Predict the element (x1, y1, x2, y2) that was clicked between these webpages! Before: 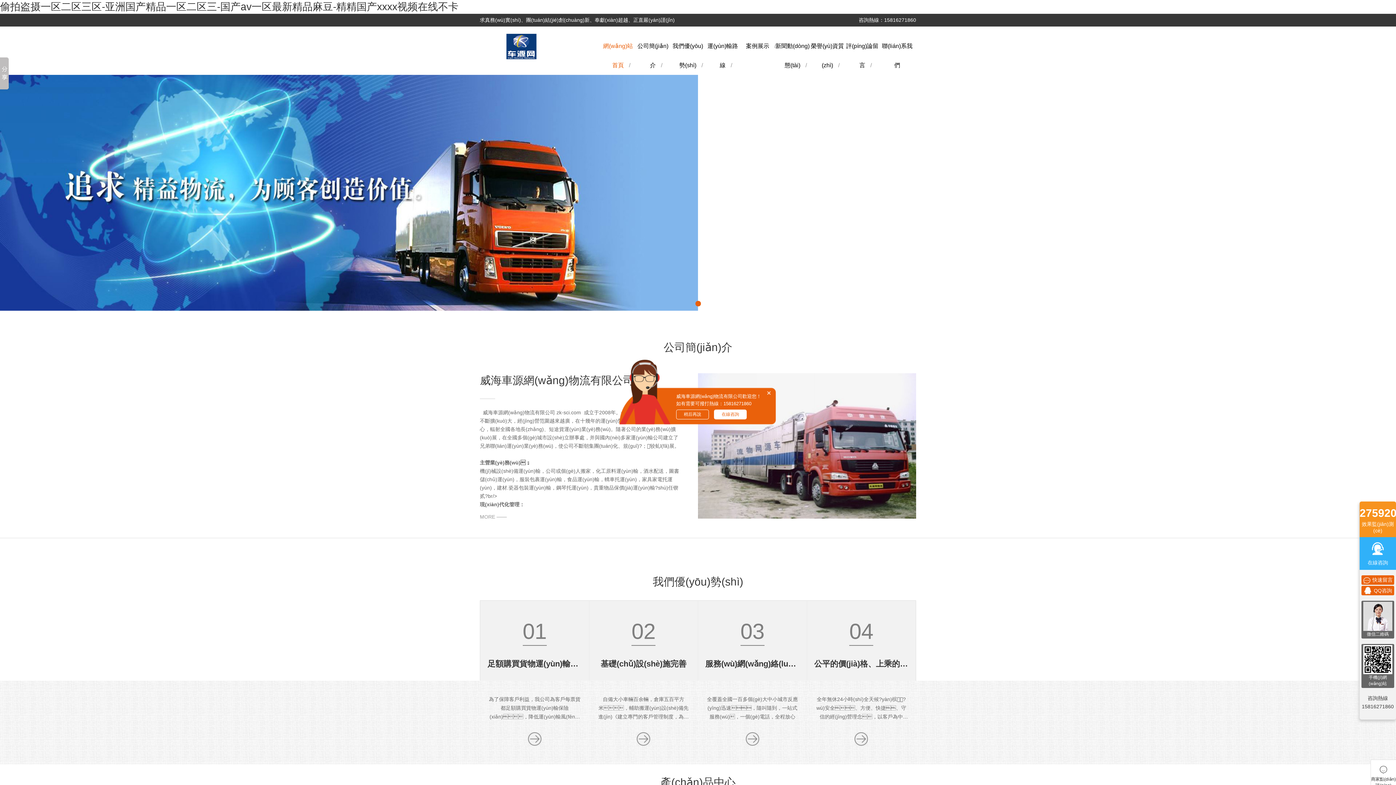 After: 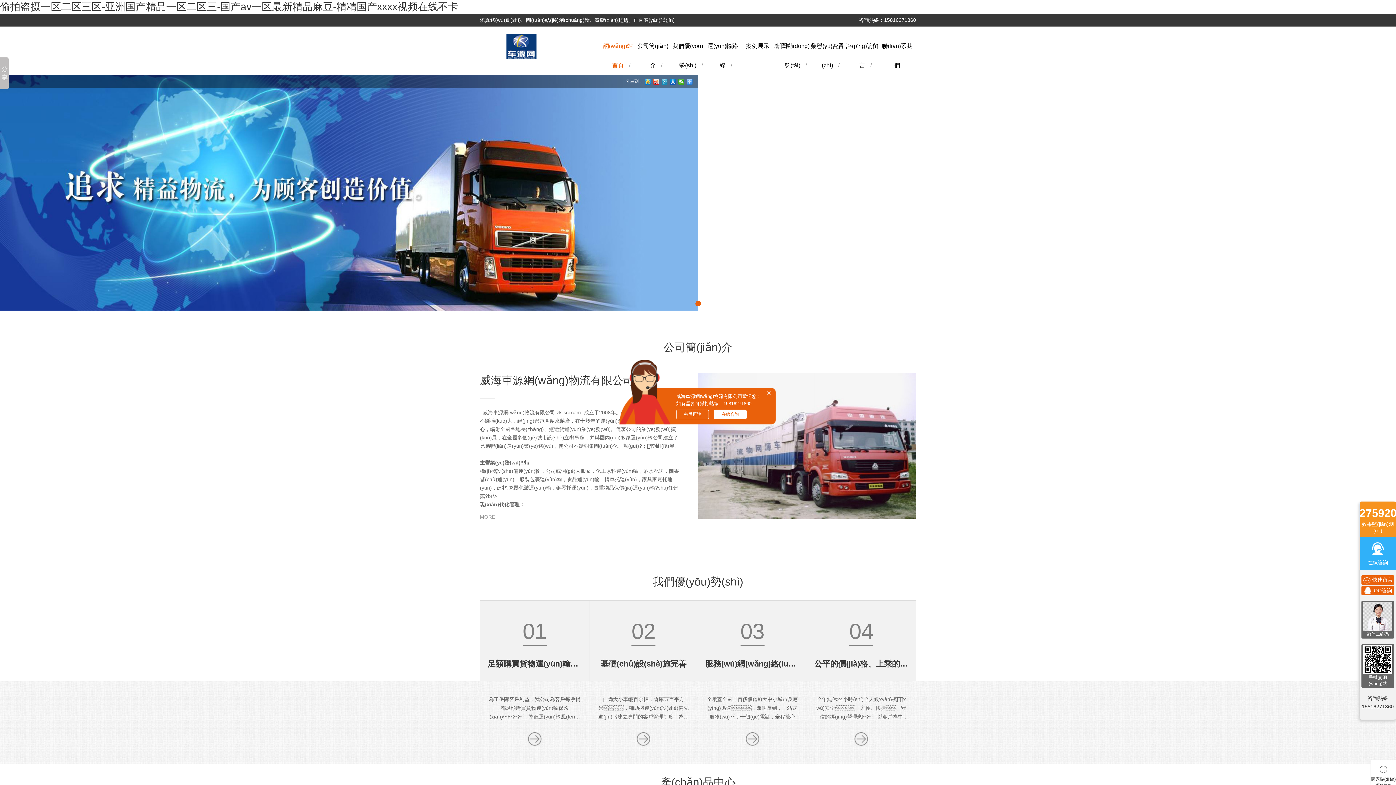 Action: bbox: (0, 189, 698, 195)